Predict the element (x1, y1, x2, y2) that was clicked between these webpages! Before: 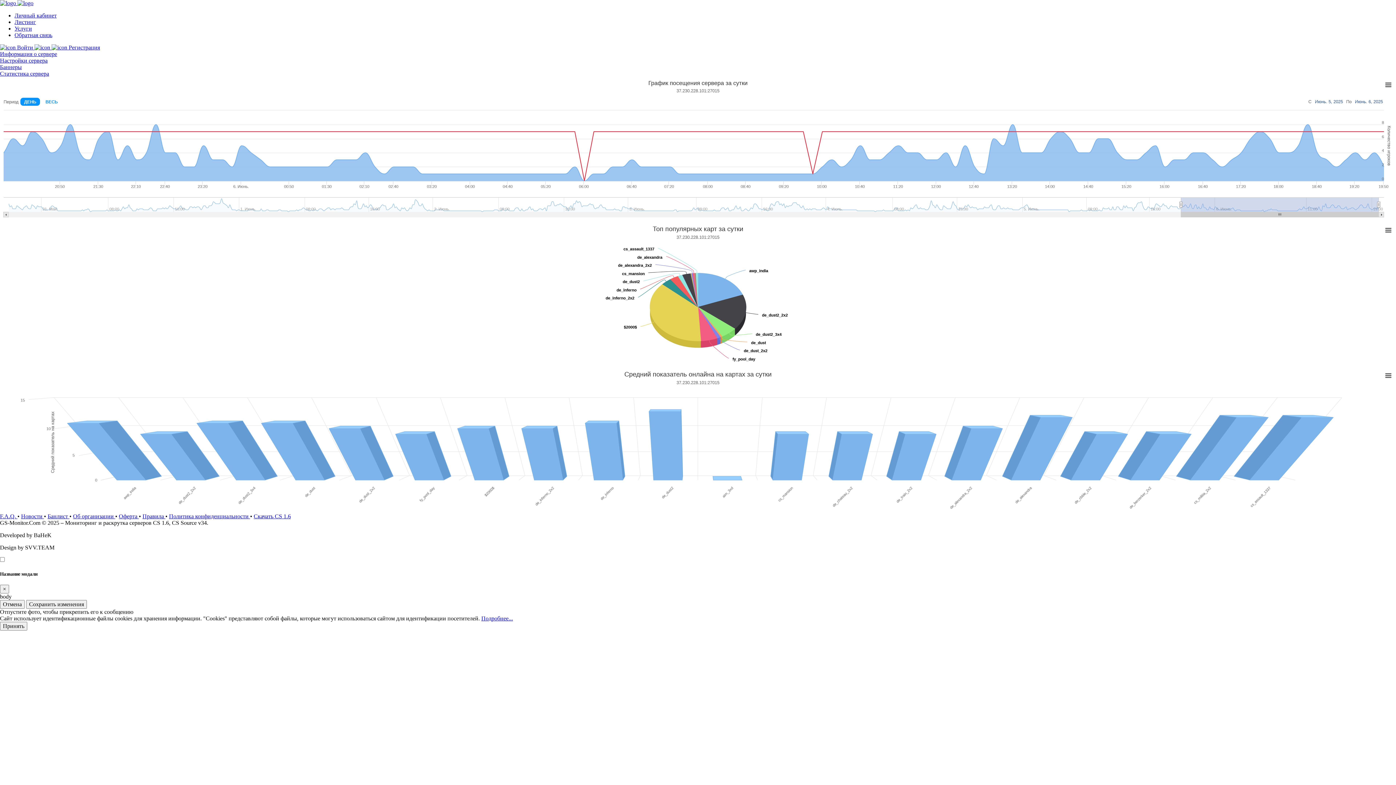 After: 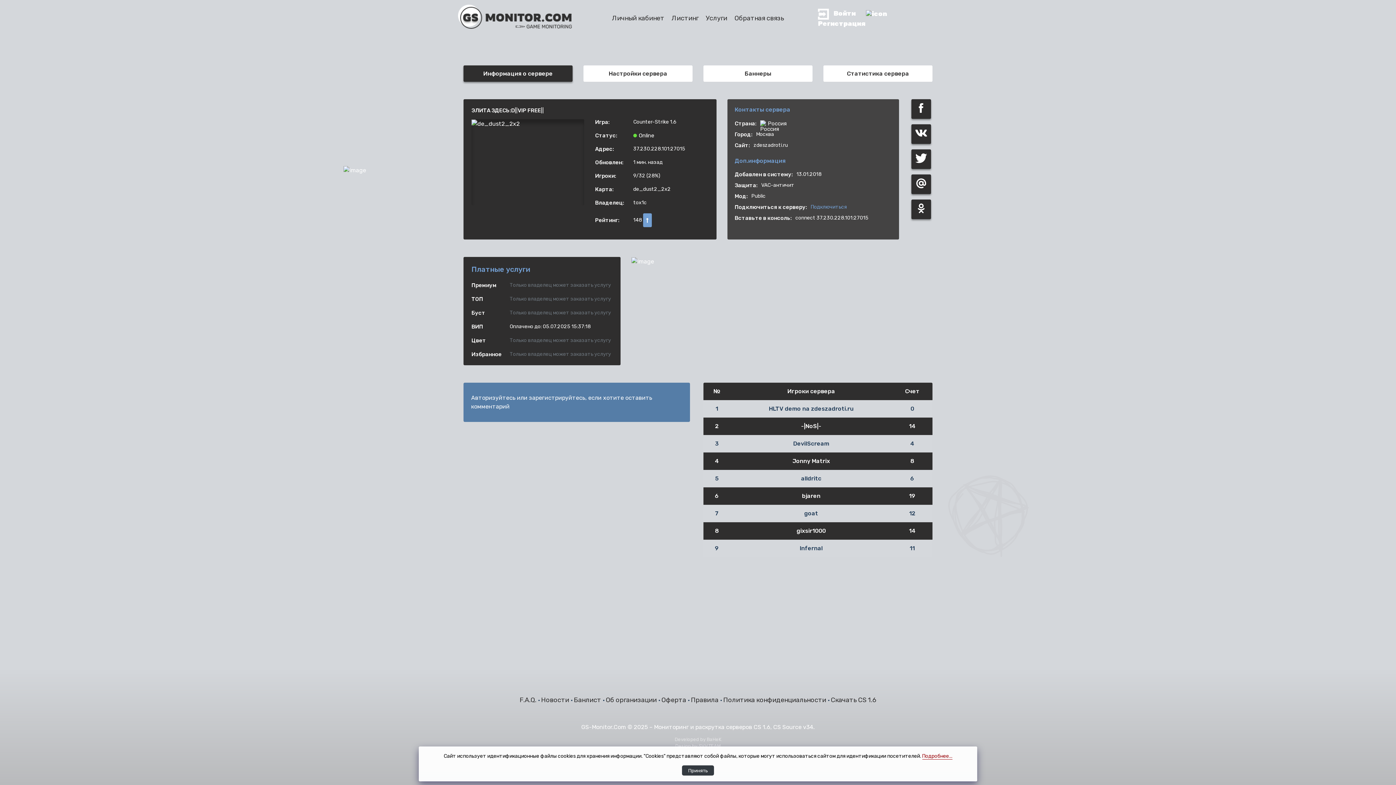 Action: bbox: (0, 50, 57, 57) label: Информация о сервере